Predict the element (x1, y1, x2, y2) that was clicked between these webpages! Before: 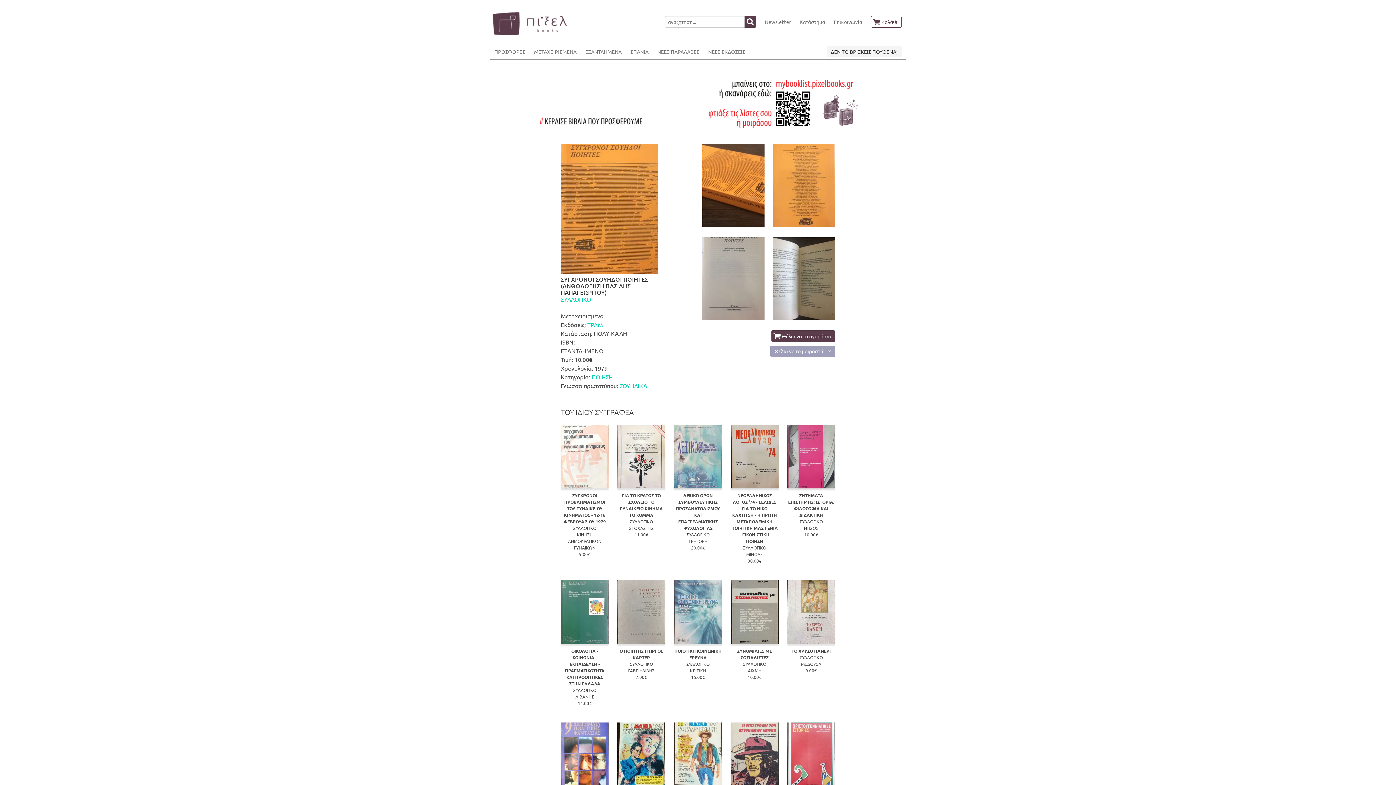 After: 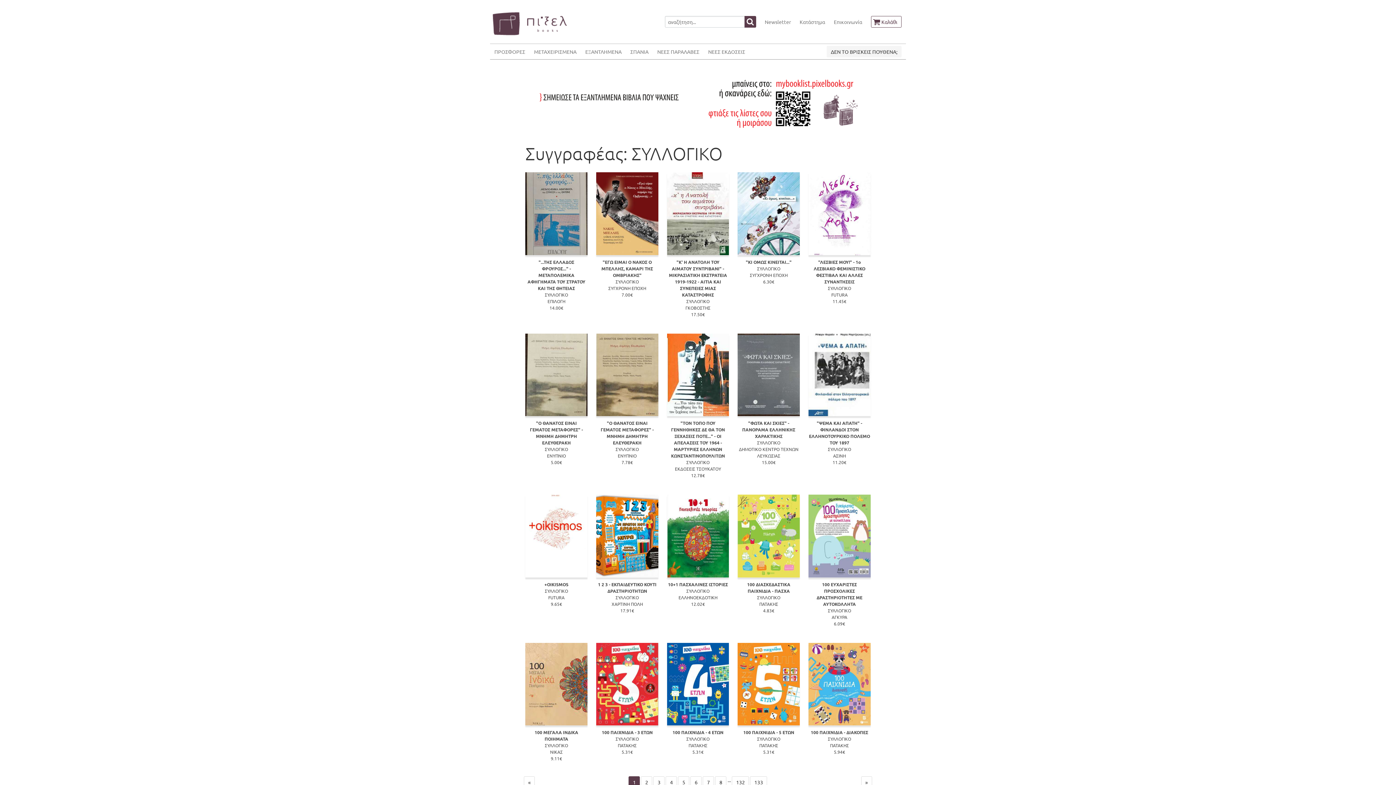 Action: bbox: (686, 532, 709, 537) label: ΣΥΛΛΟΓΙΚΟ